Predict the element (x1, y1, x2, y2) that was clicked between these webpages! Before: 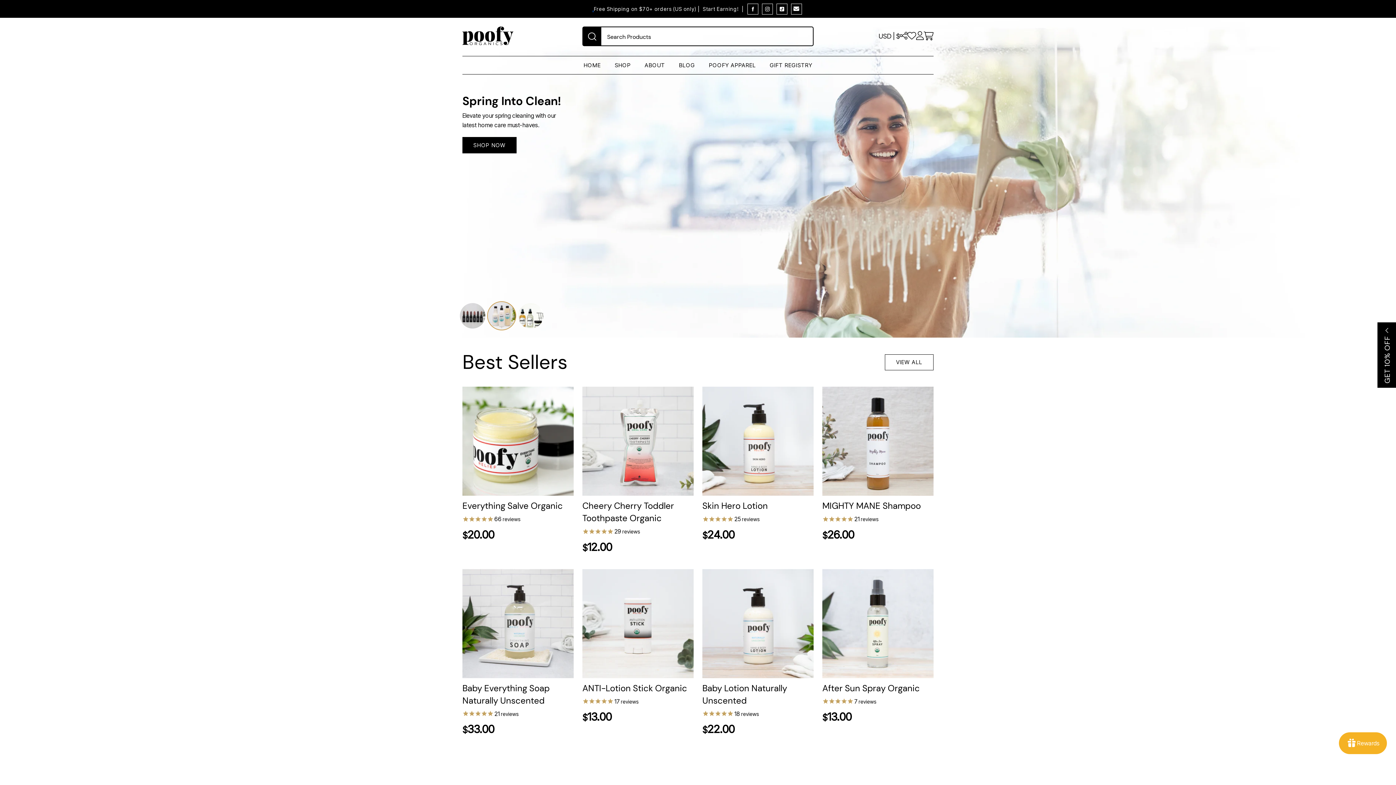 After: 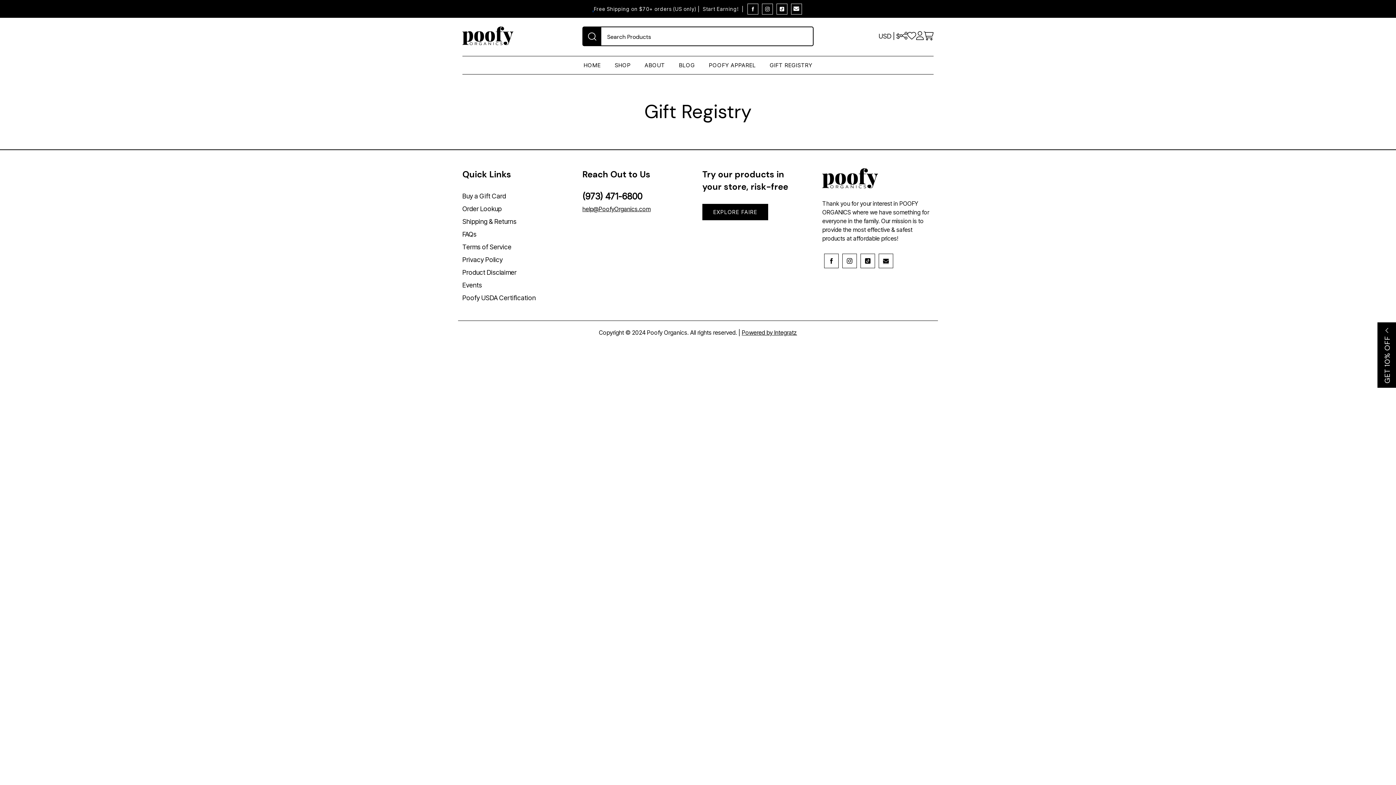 Action: bbox: (763, 56, 819, 74) label: GIFT REGISTRY